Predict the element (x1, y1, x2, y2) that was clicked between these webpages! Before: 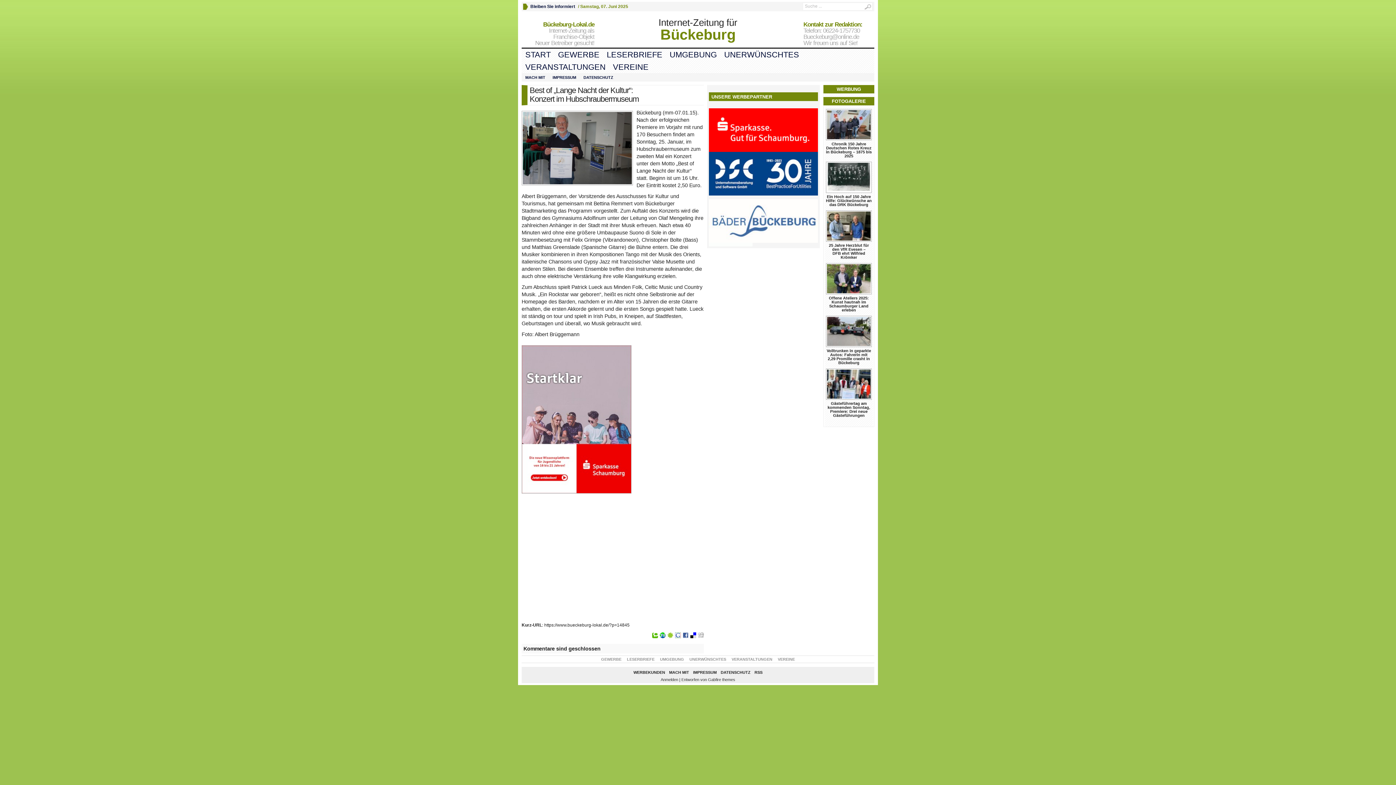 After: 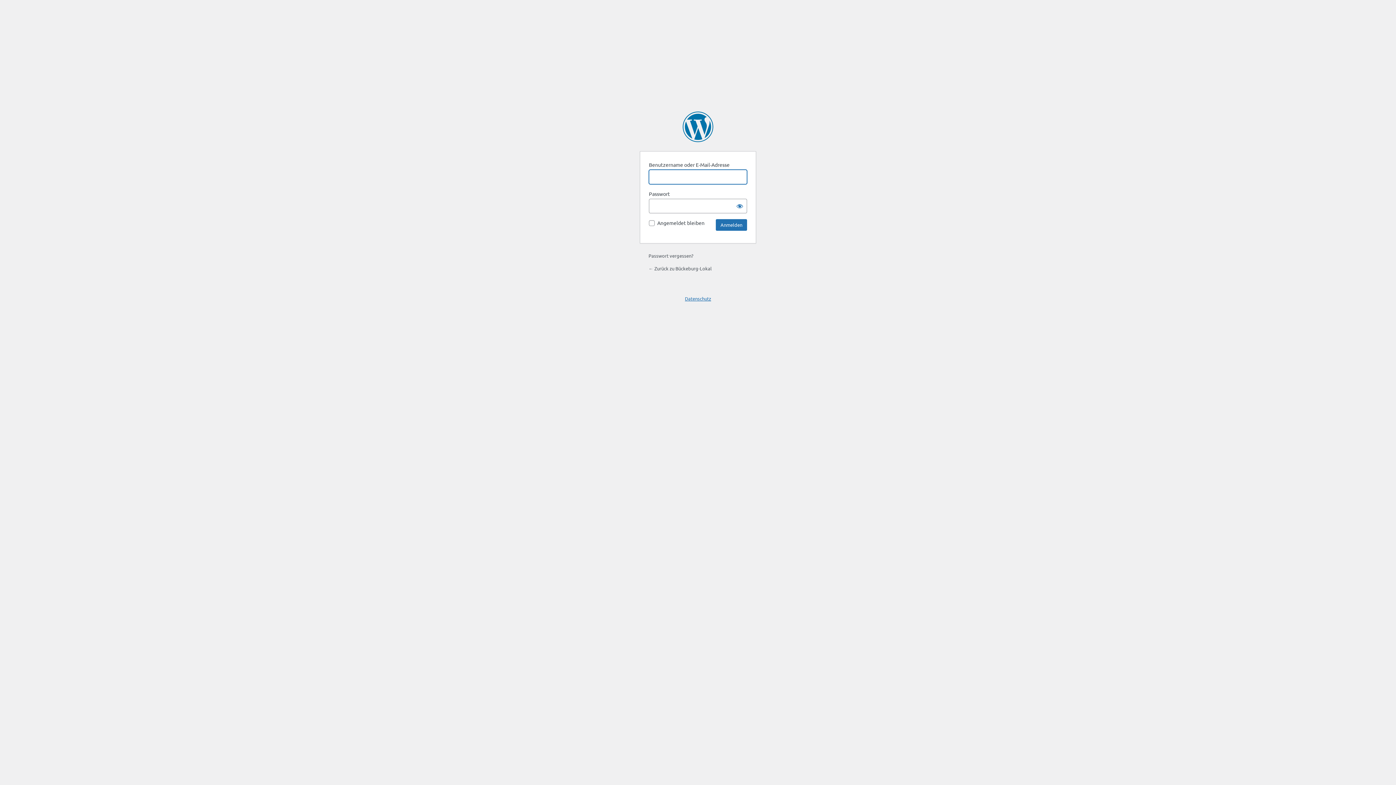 Action: label: Anmelden bbox: (660, 677, 678, 682)